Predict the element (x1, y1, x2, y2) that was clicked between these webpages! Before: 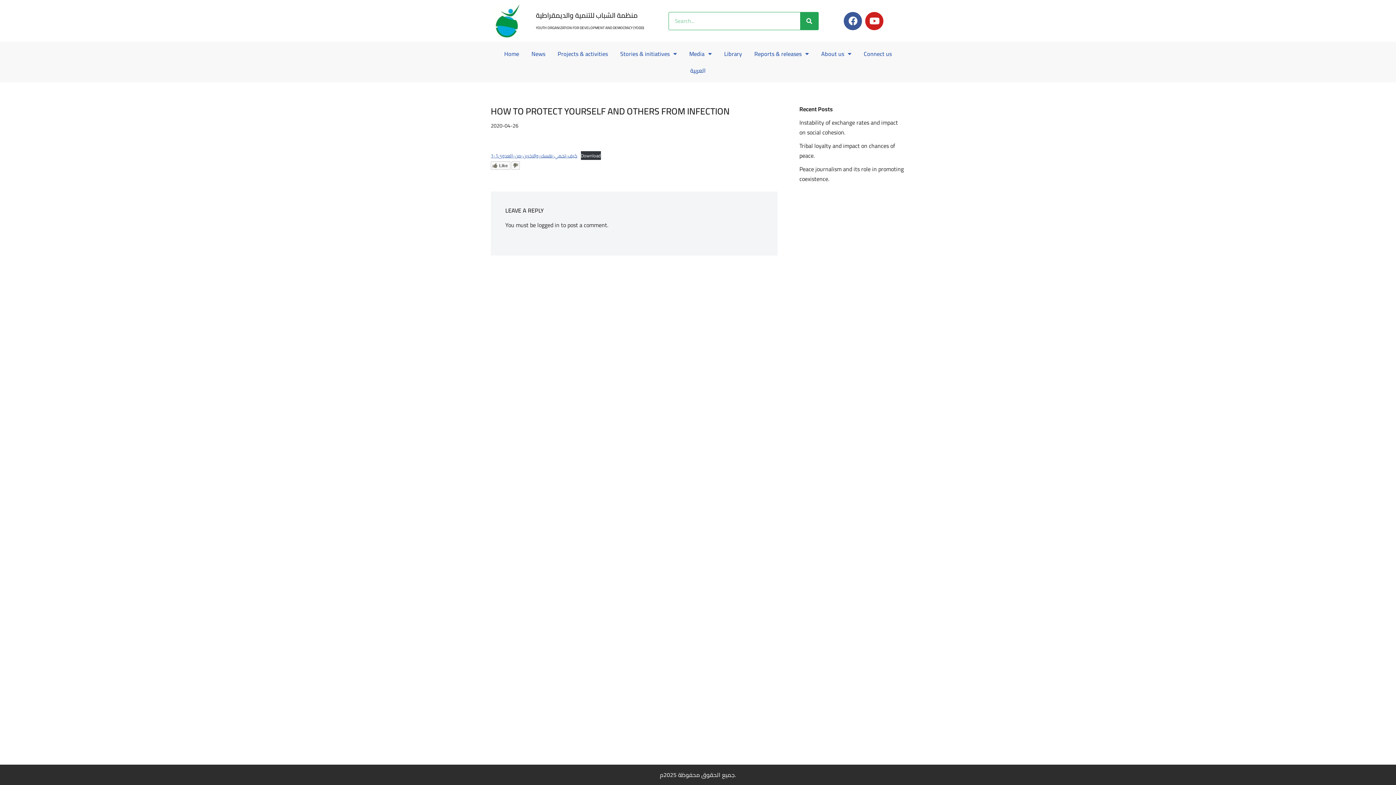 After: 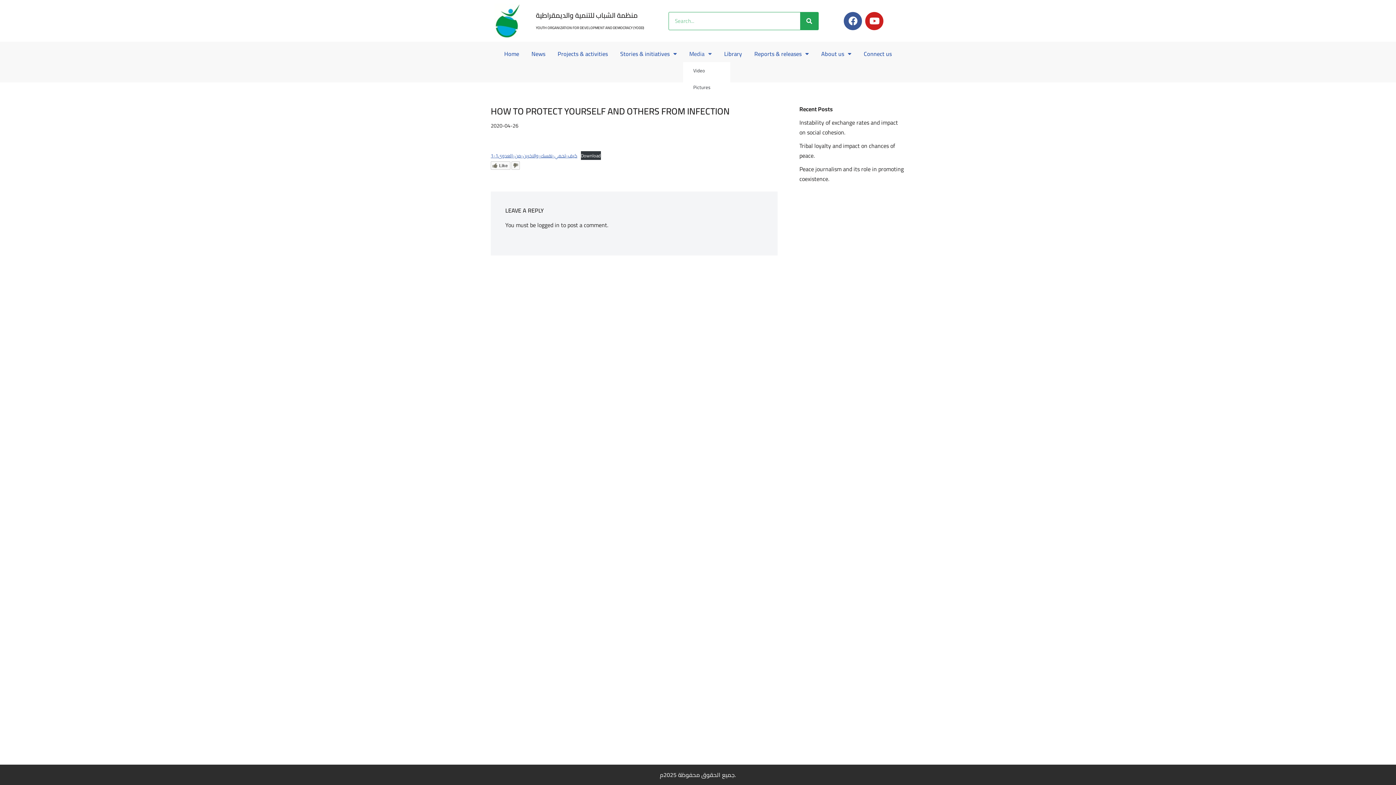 Action: label: Media bbox: (683, 45, 718, 62)